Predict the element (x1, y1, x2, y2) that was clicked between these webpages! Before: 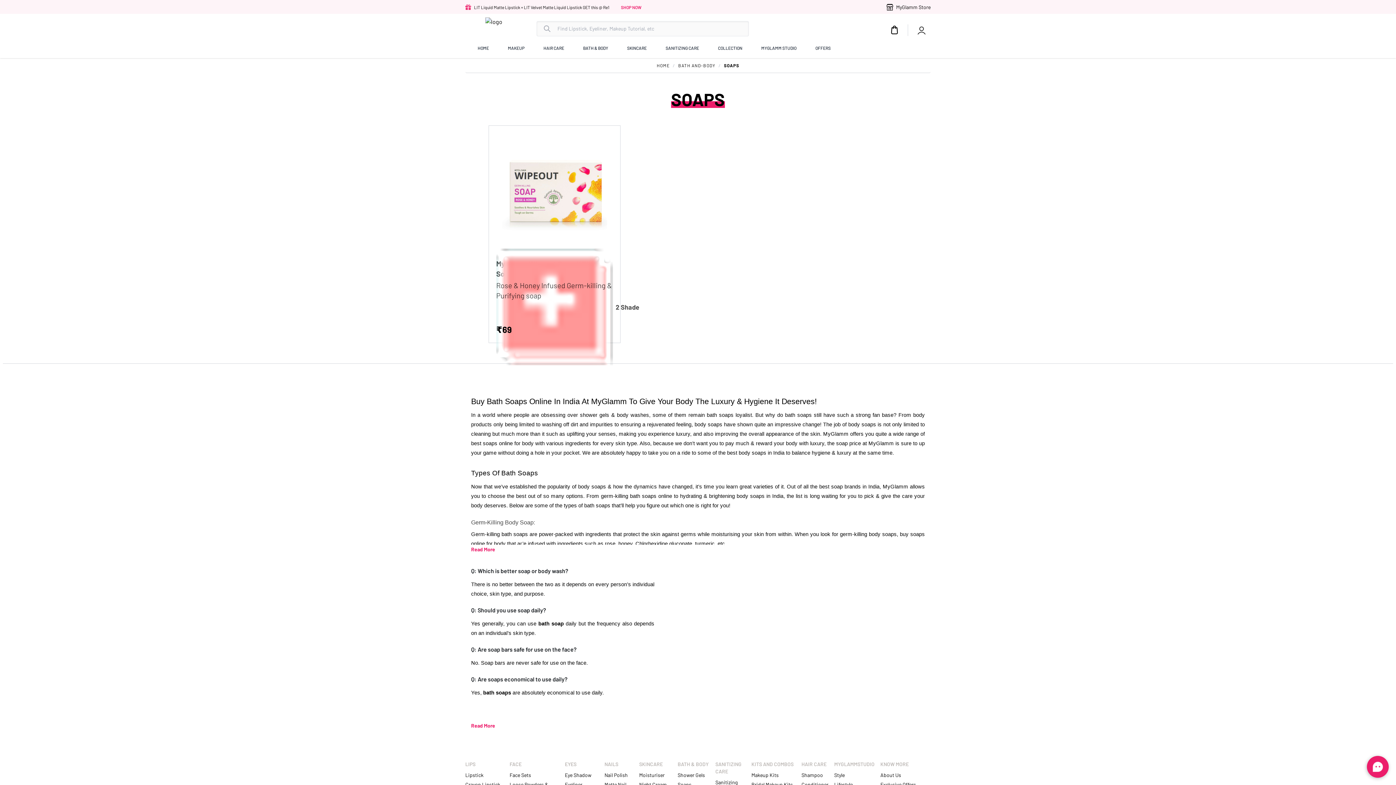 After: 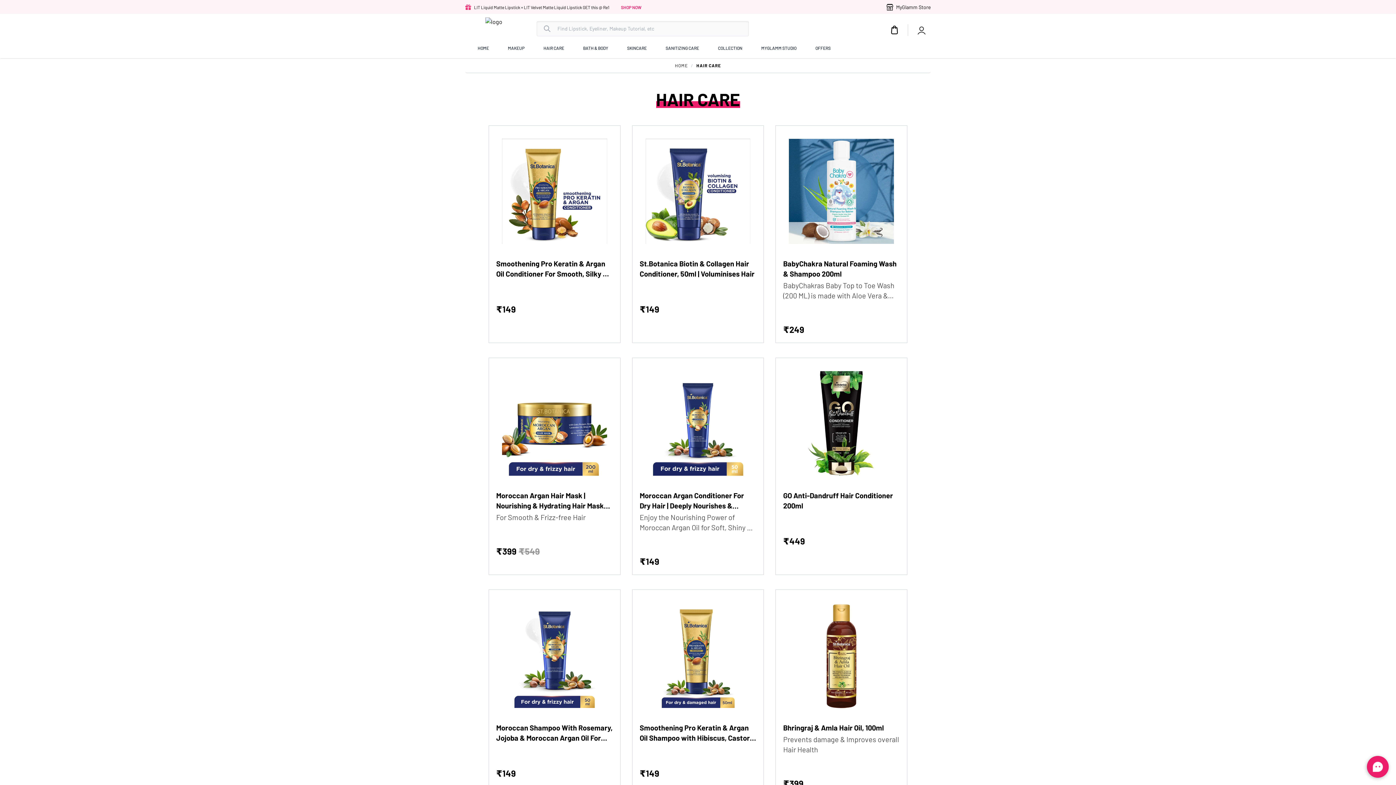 Action: bbox: (801, 760, 828, 768) label: HAIR CARE